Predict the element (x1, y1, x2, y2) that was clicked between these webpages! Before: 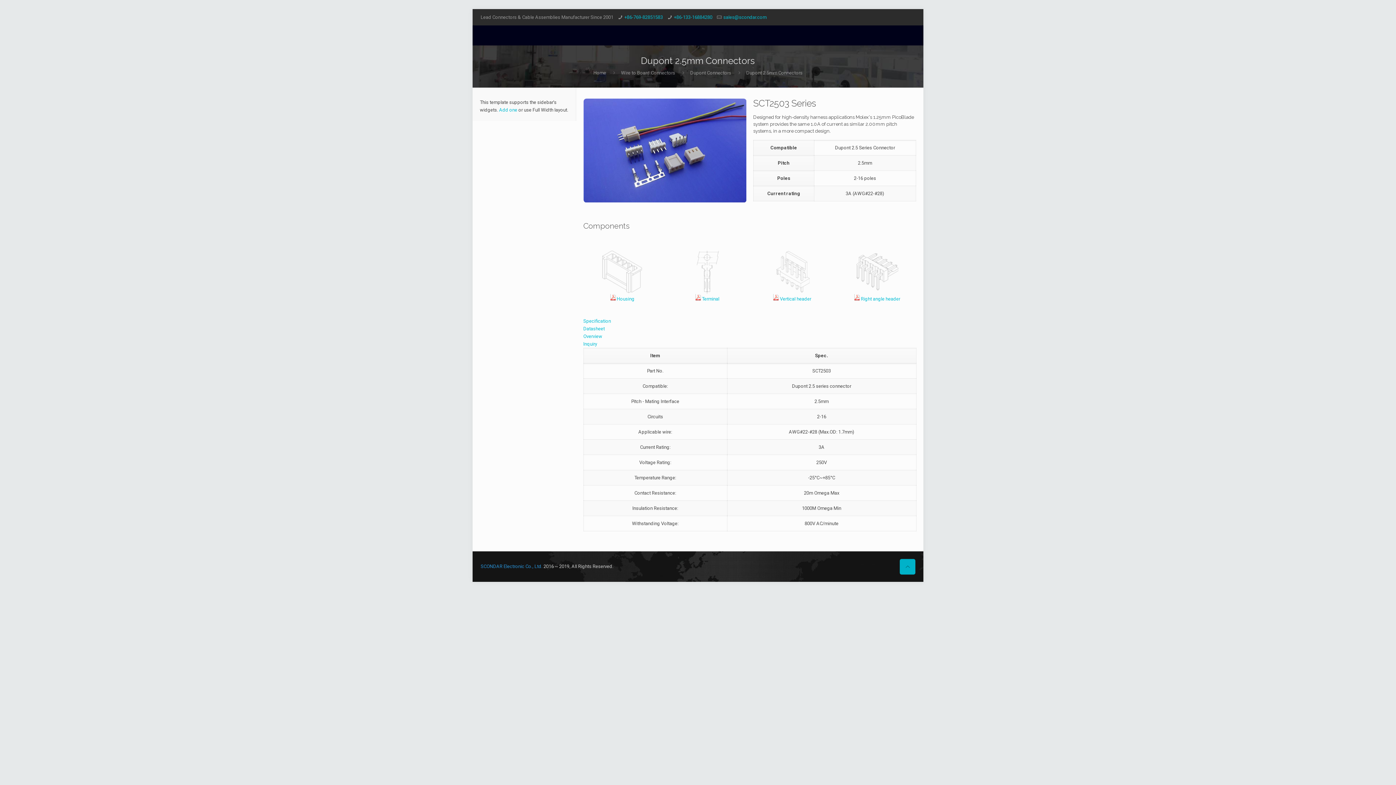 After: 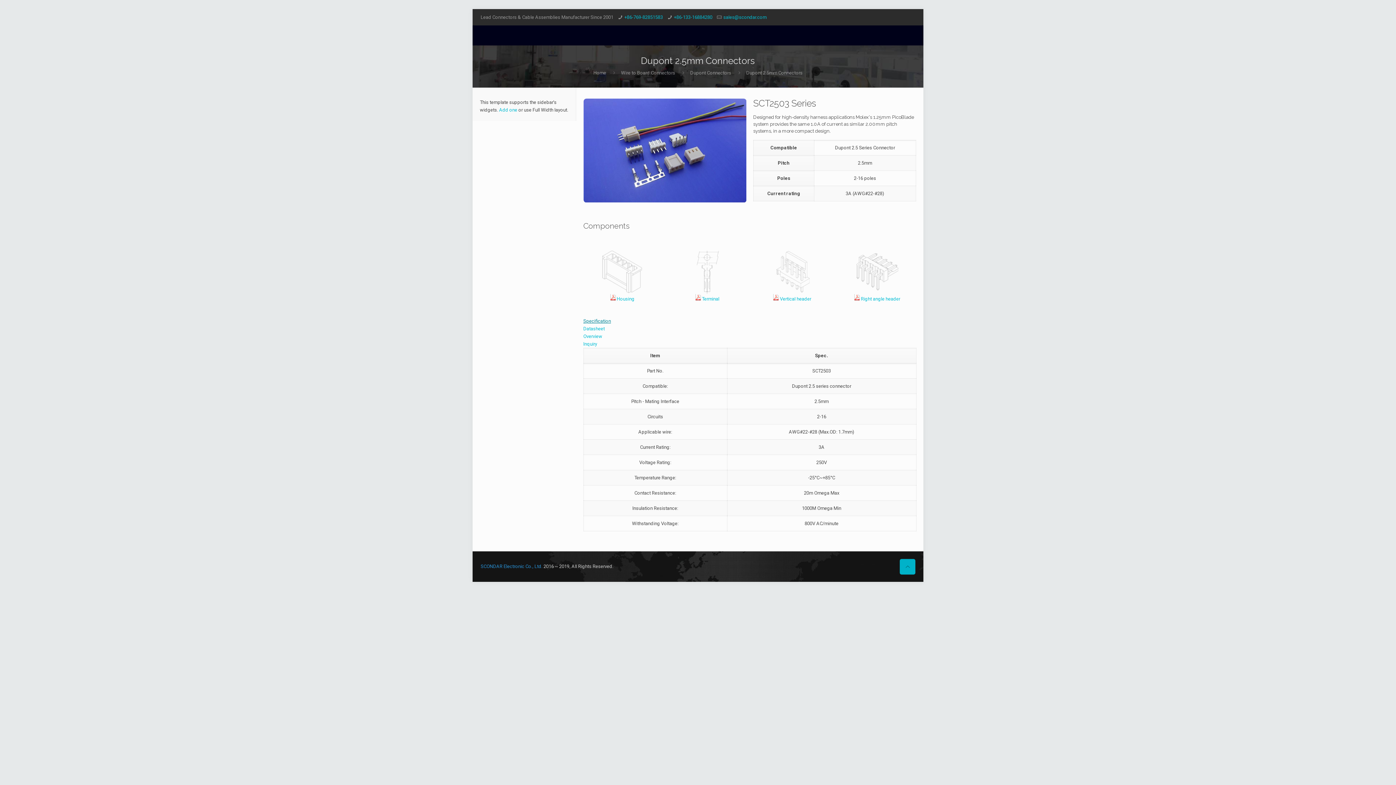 Action: label: Specification bbox: (583, 318, 611, 324)